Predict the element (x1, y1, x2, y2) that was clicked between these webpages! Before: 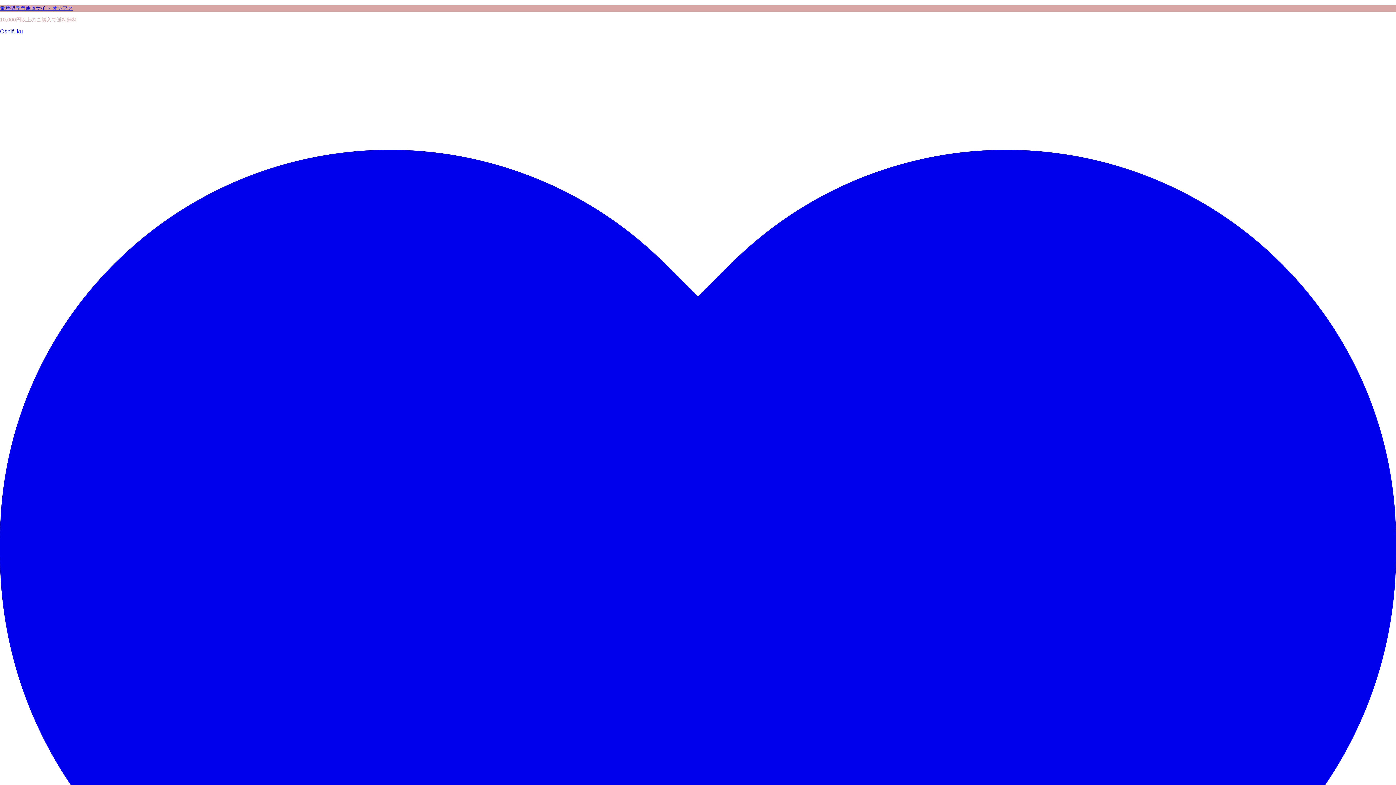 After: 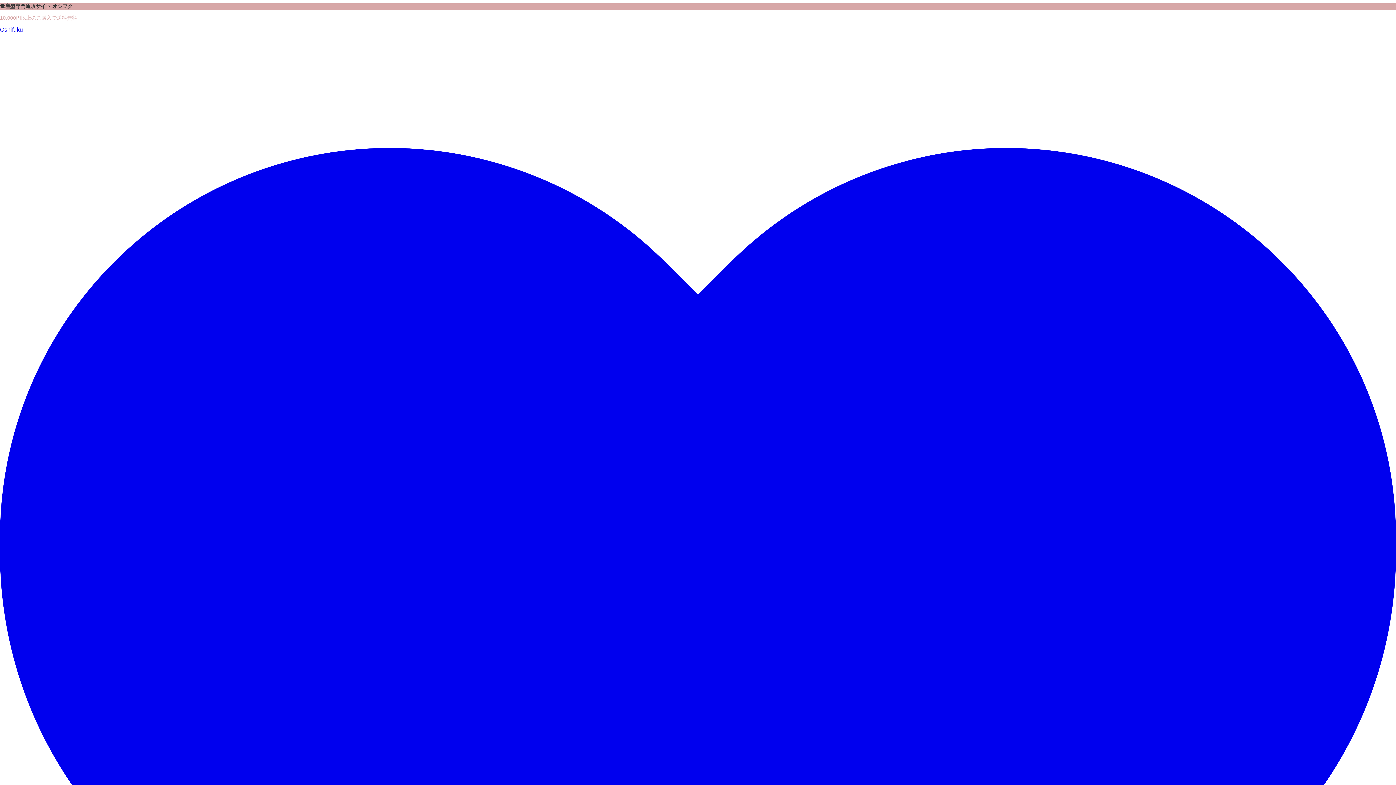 Action: label: 量産型専門通販サイト オシフク bbox: (0, 5, 1396, 11)